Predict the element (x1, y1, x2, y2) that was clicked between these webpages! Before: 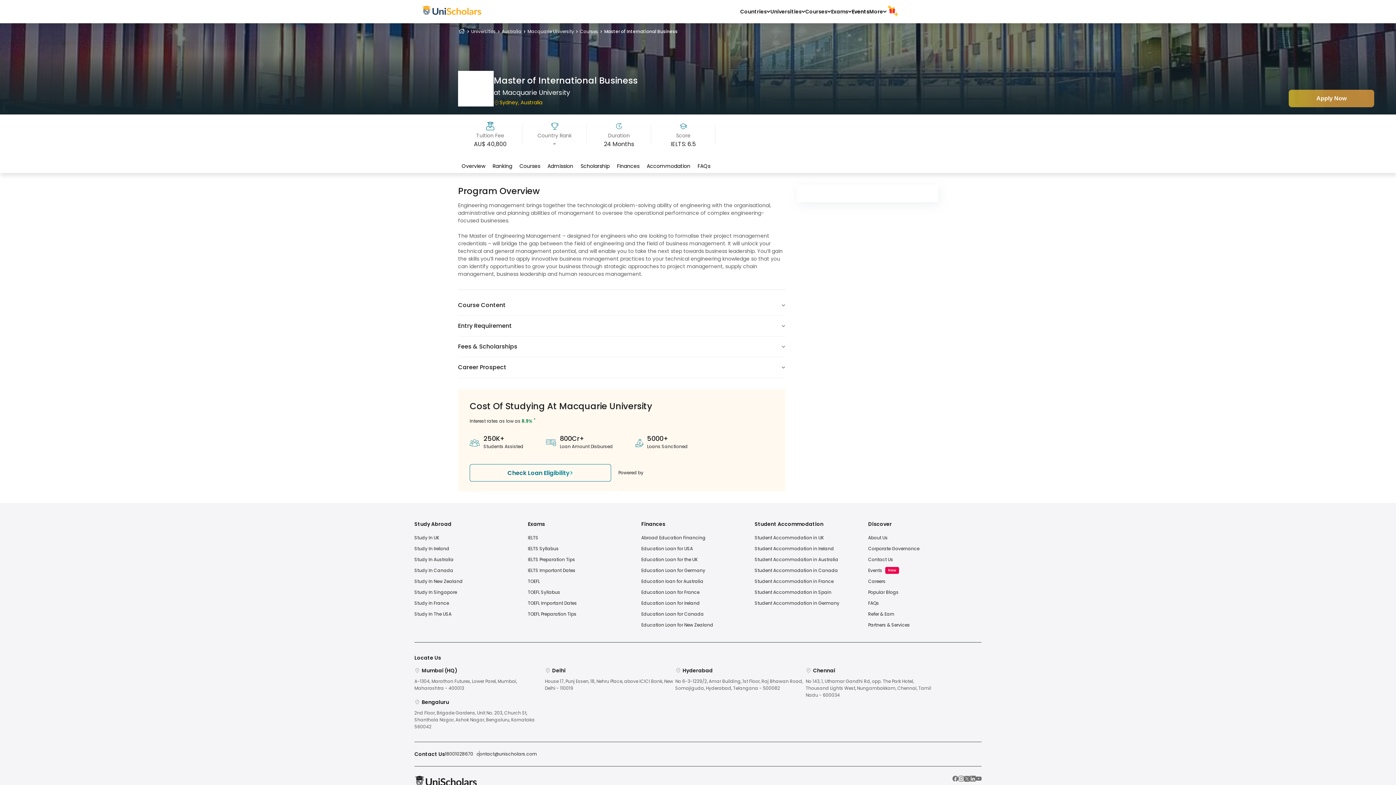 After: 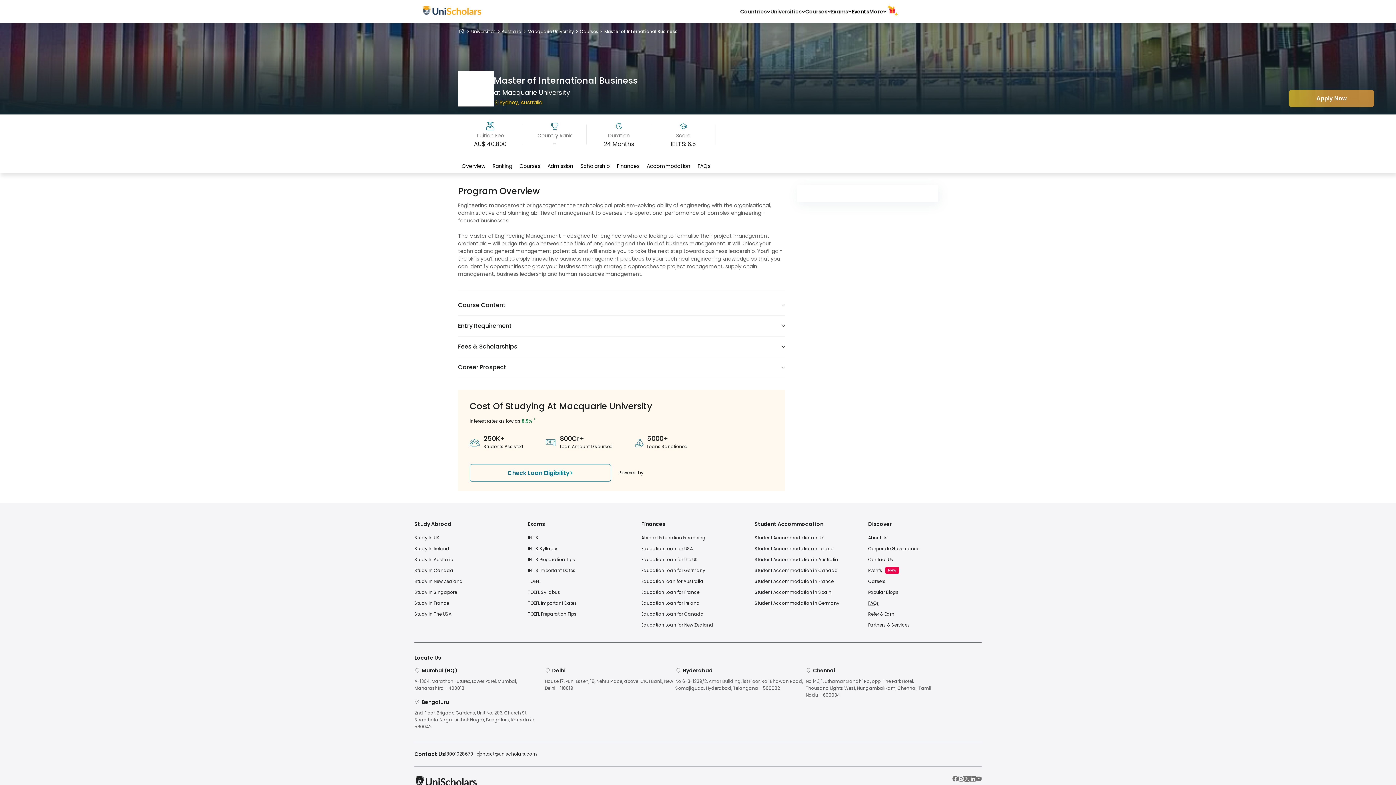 Action: bbox: (868, 600, 879, 606) label: FAQs